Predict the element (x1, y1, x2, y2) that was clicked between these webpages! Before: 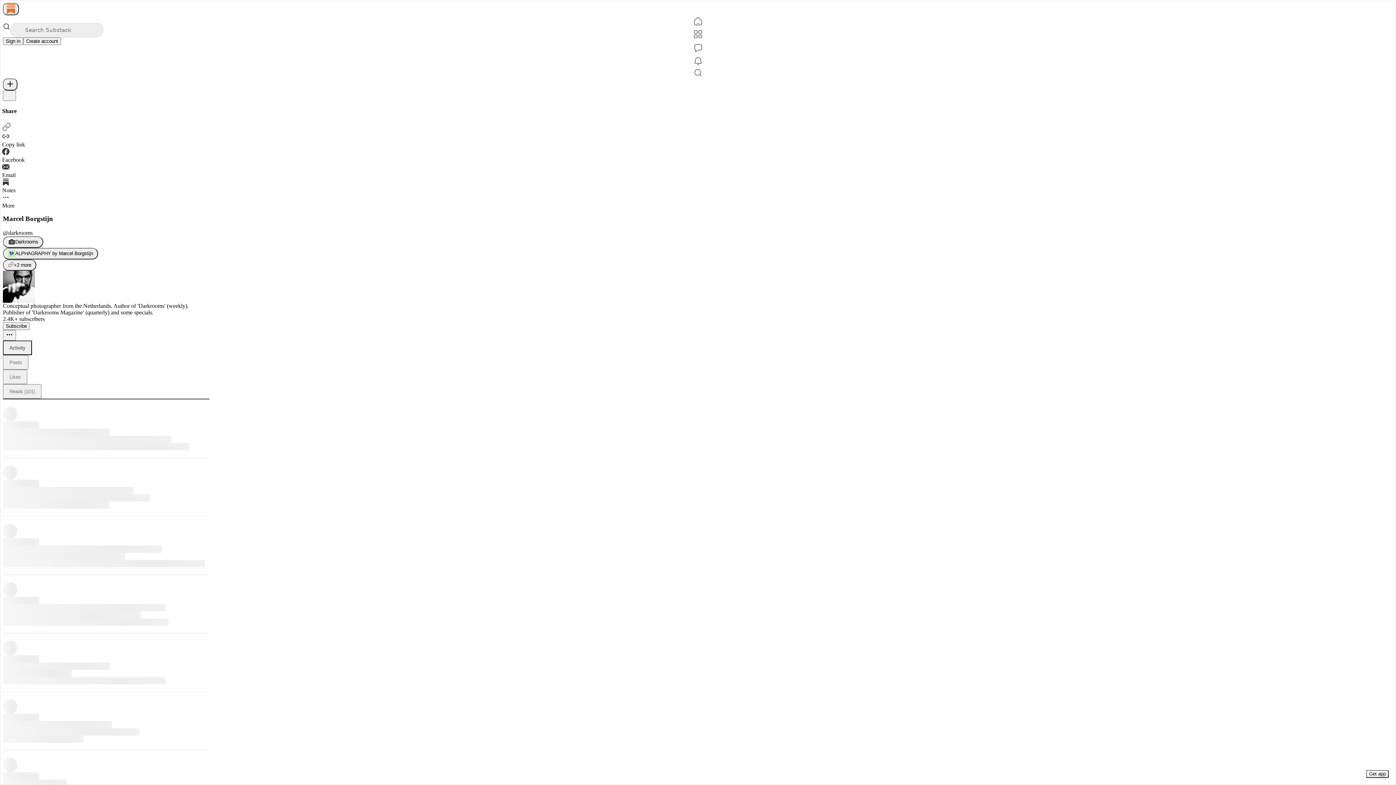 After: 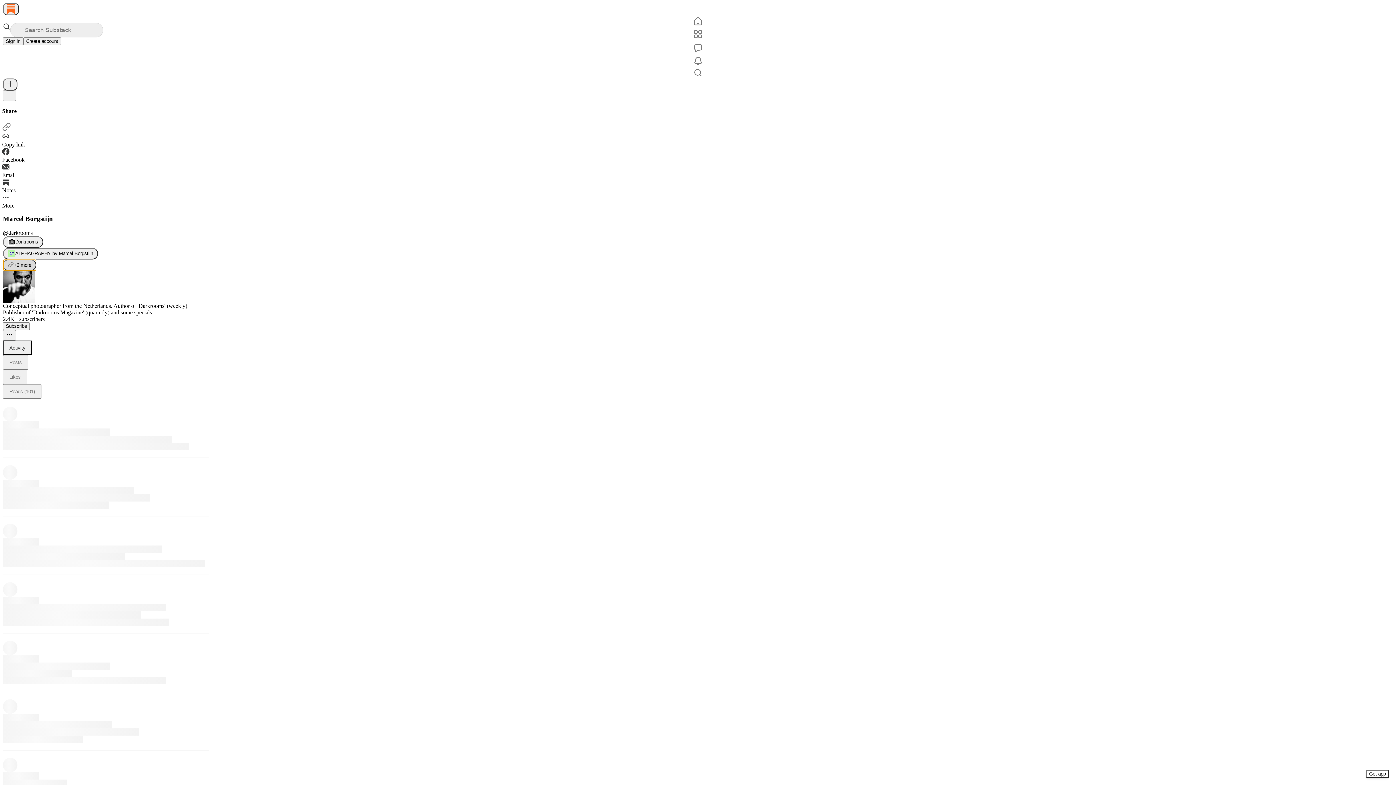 Action: label: +2 more bbox: (2, 259, 36, 270)